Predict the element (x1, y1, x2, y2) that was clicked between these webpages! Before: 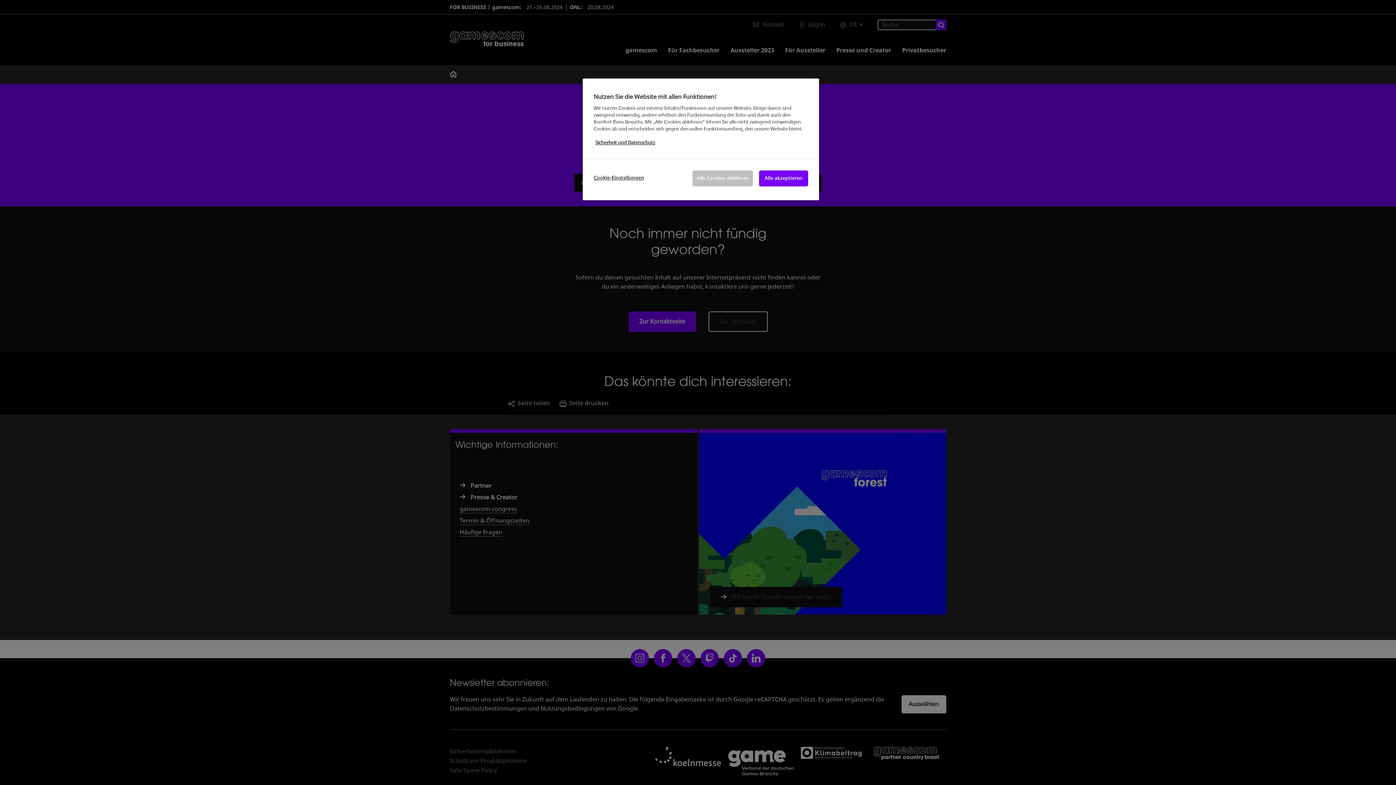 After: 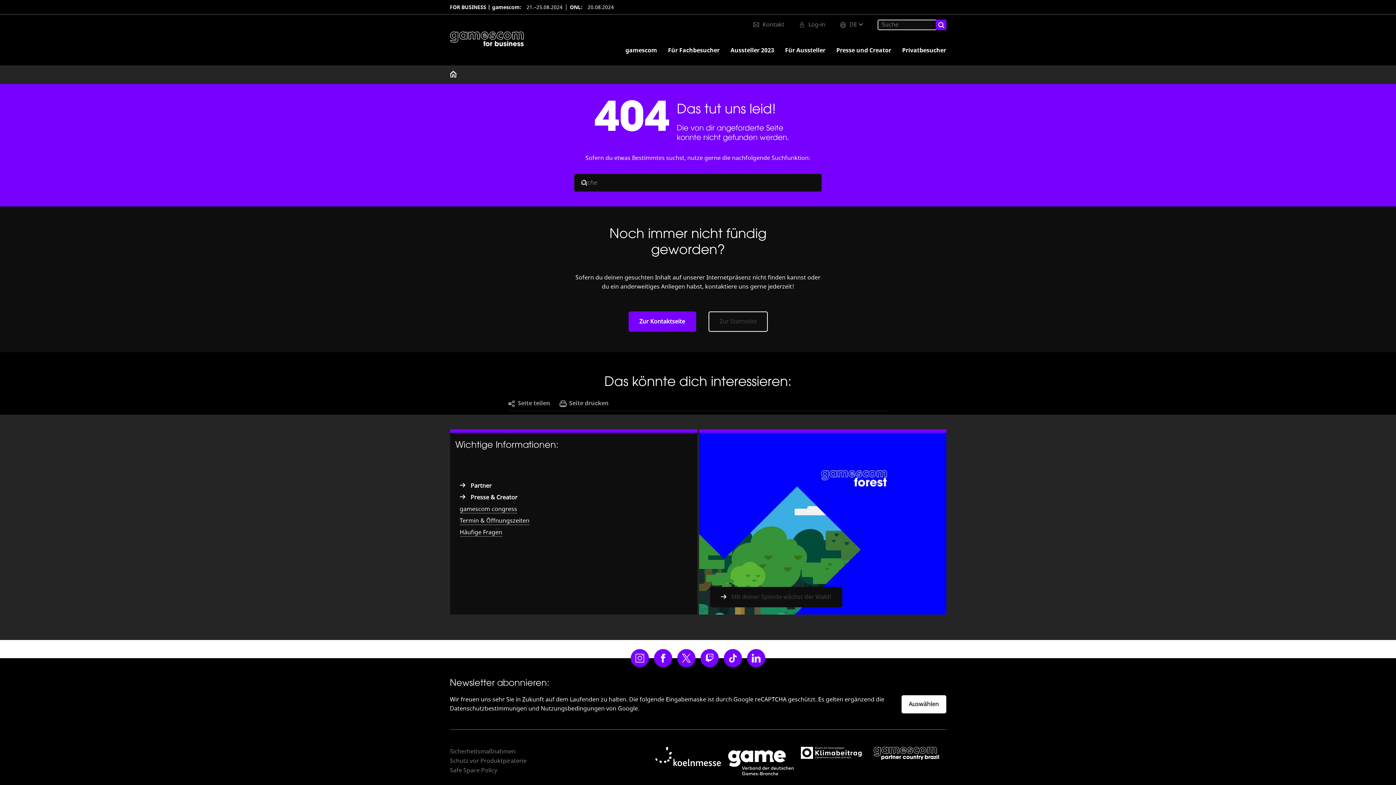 Action: label: Alle akzeptieren bbox: (759, 170, 808, 186)